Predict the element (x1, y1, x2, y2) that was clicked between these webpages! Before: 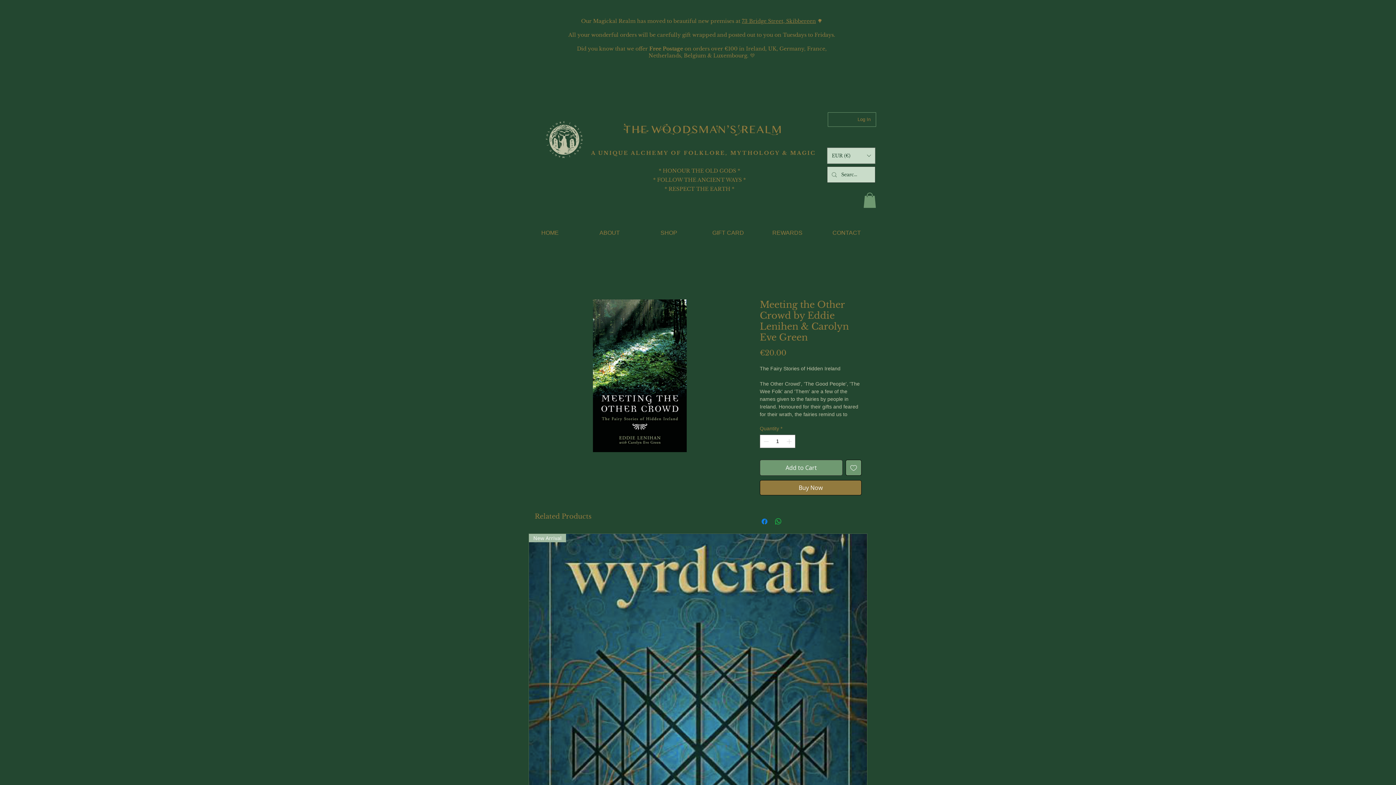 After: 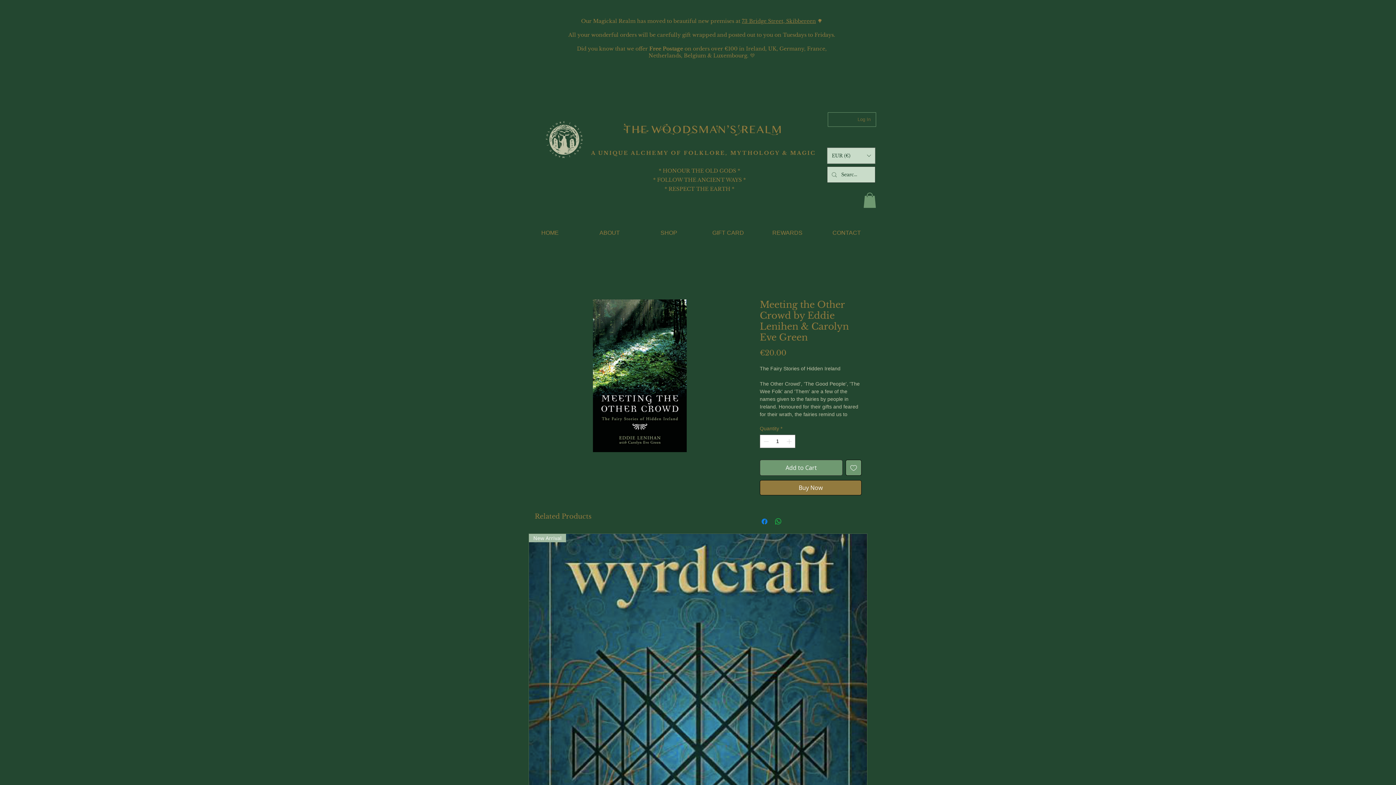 Action: bbox: (852, 114, 876, 125) label: Log In